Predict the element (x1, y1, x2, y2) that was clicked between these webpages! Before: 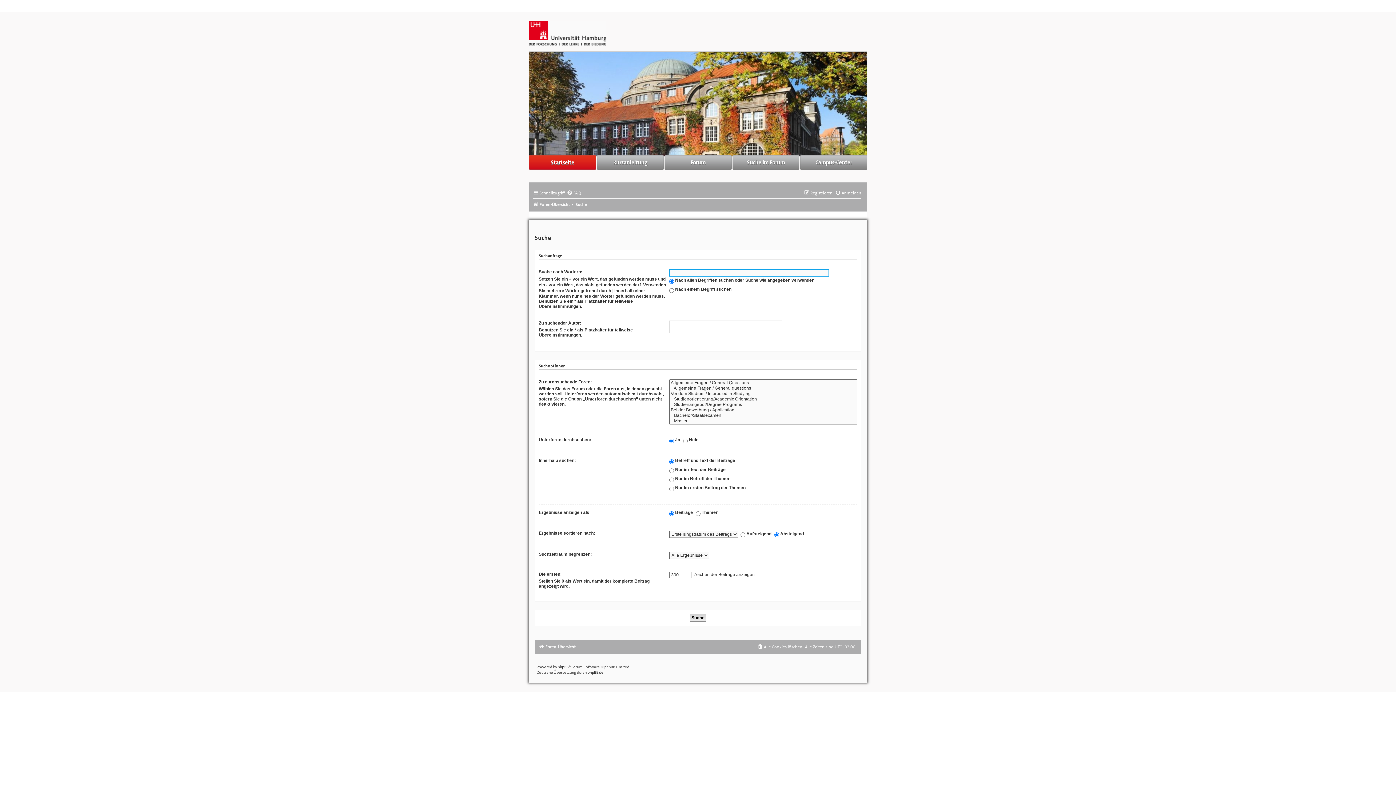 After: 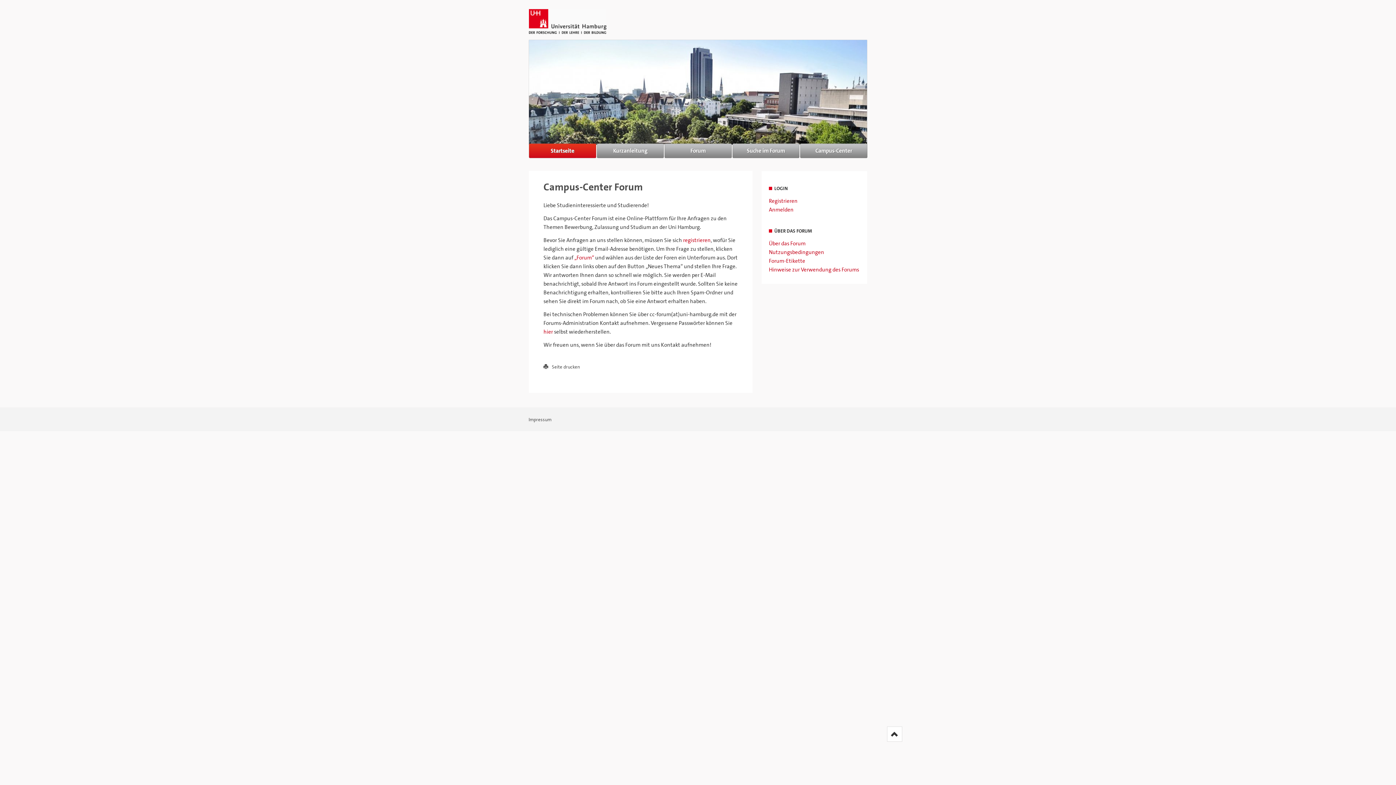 Action: bbox: (529, 155, 596, 169) label: Startseite